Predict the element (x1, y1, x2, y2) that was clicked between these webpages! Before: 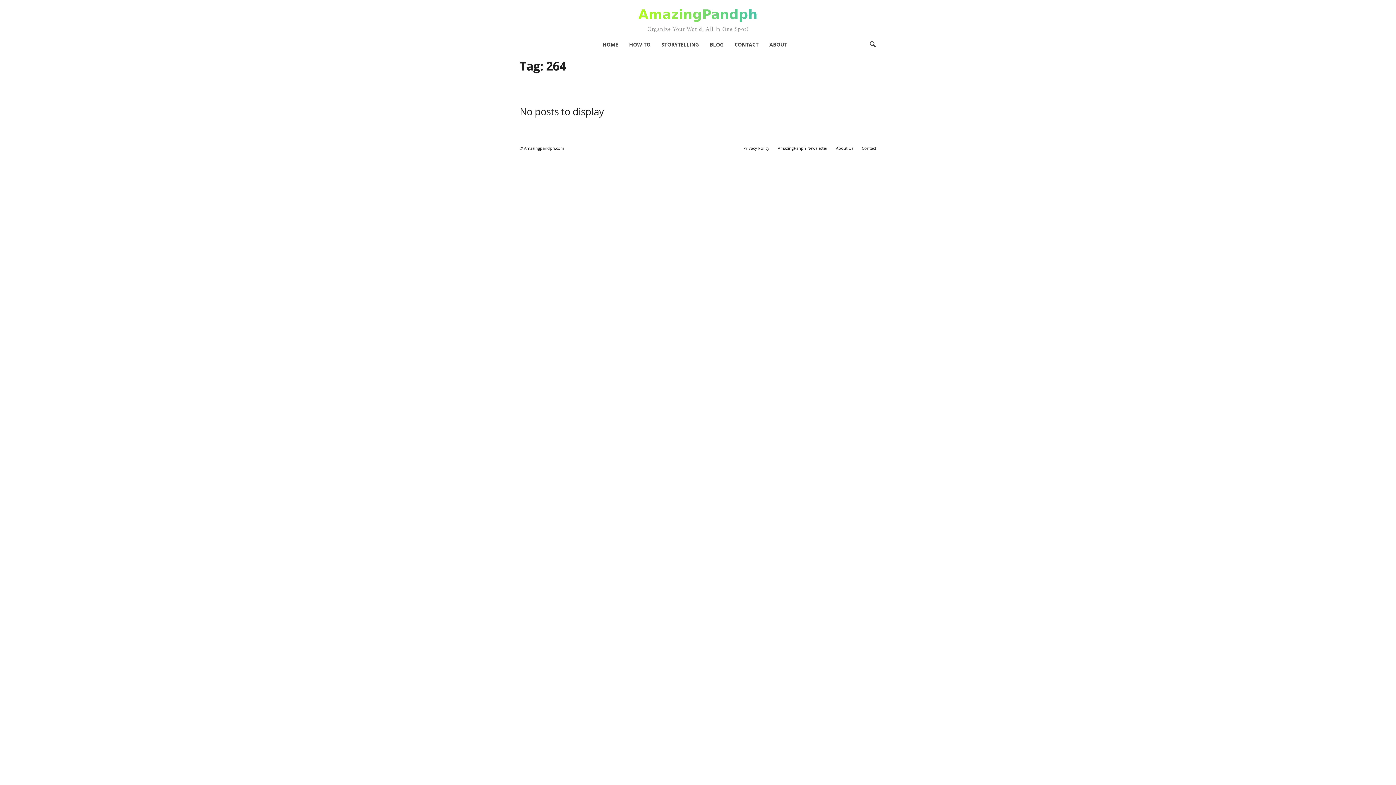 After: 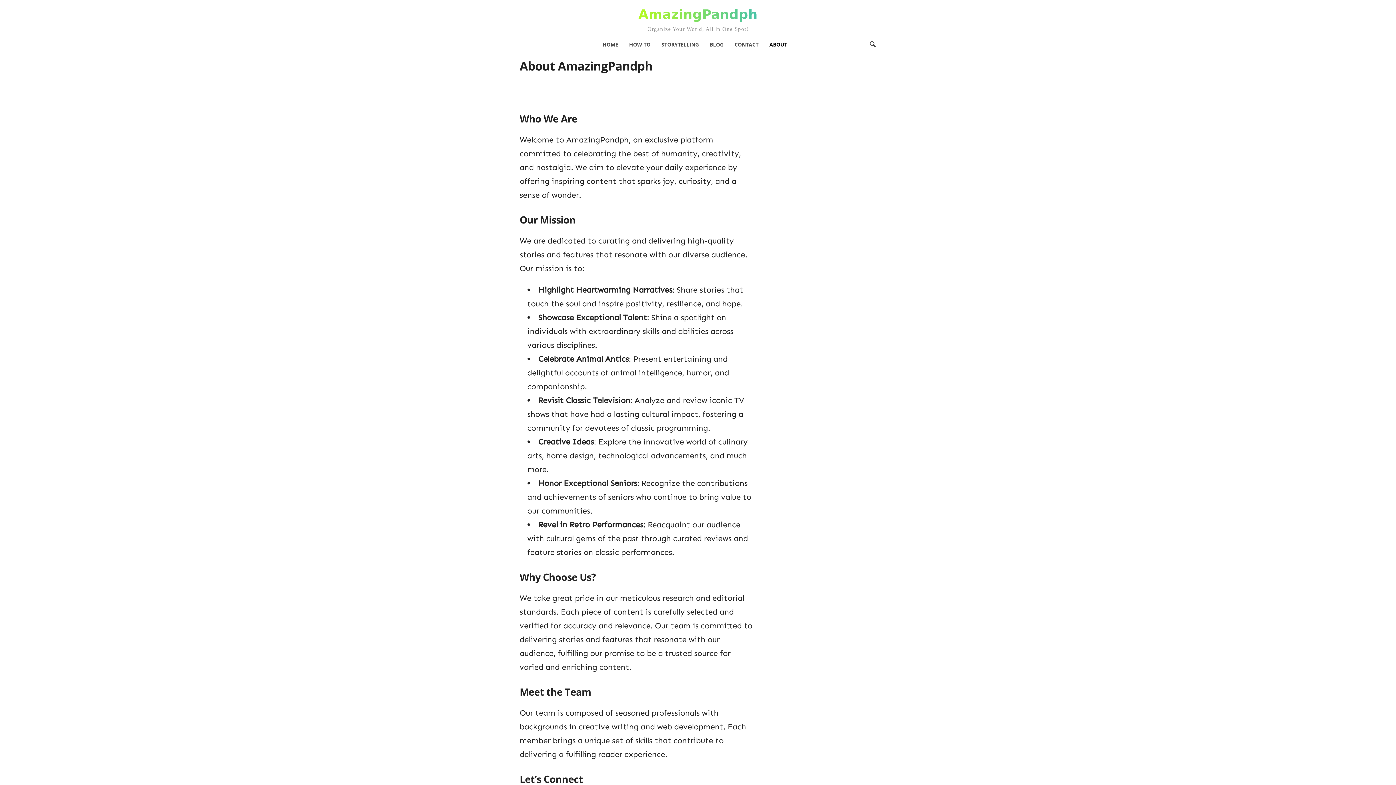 Action: bbox: (764, 36, 792, 52) label: ABOUT